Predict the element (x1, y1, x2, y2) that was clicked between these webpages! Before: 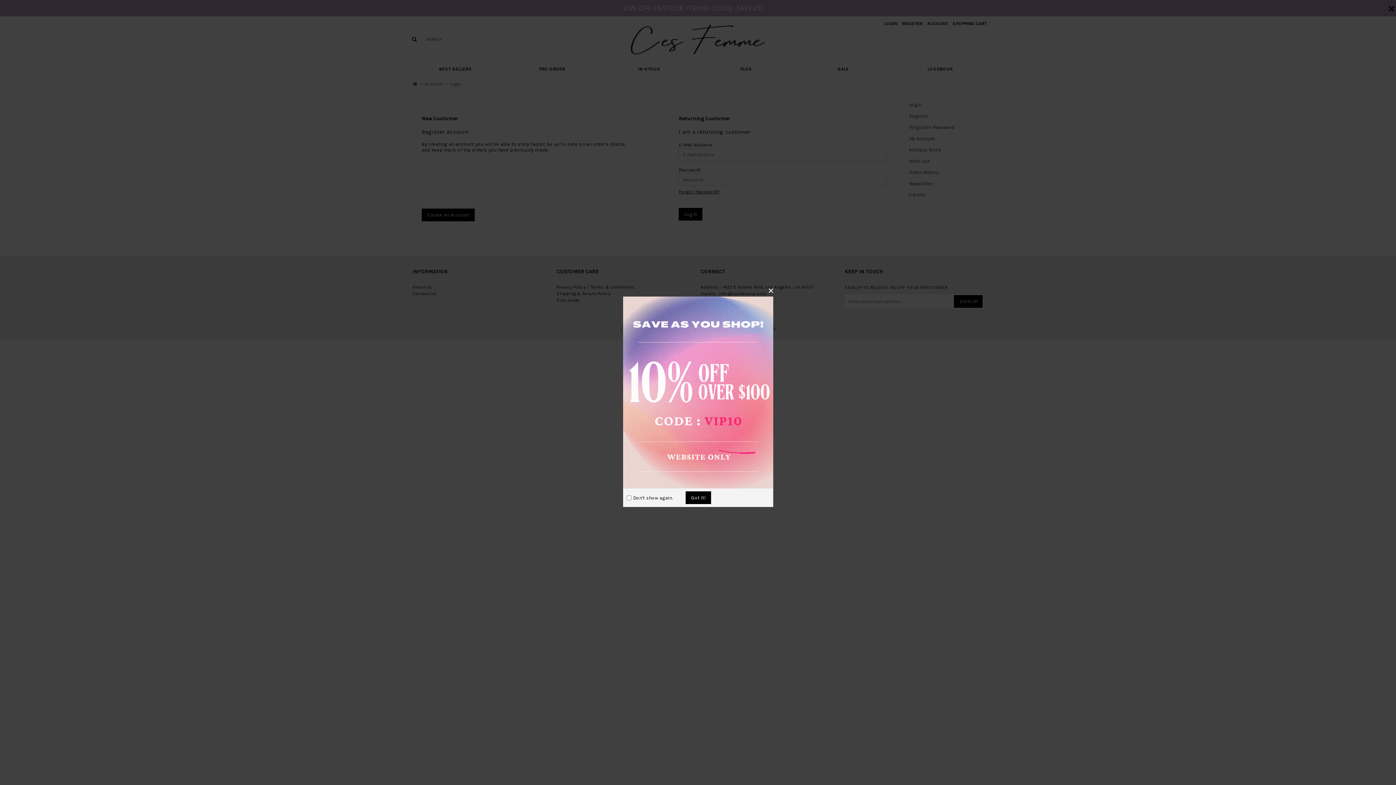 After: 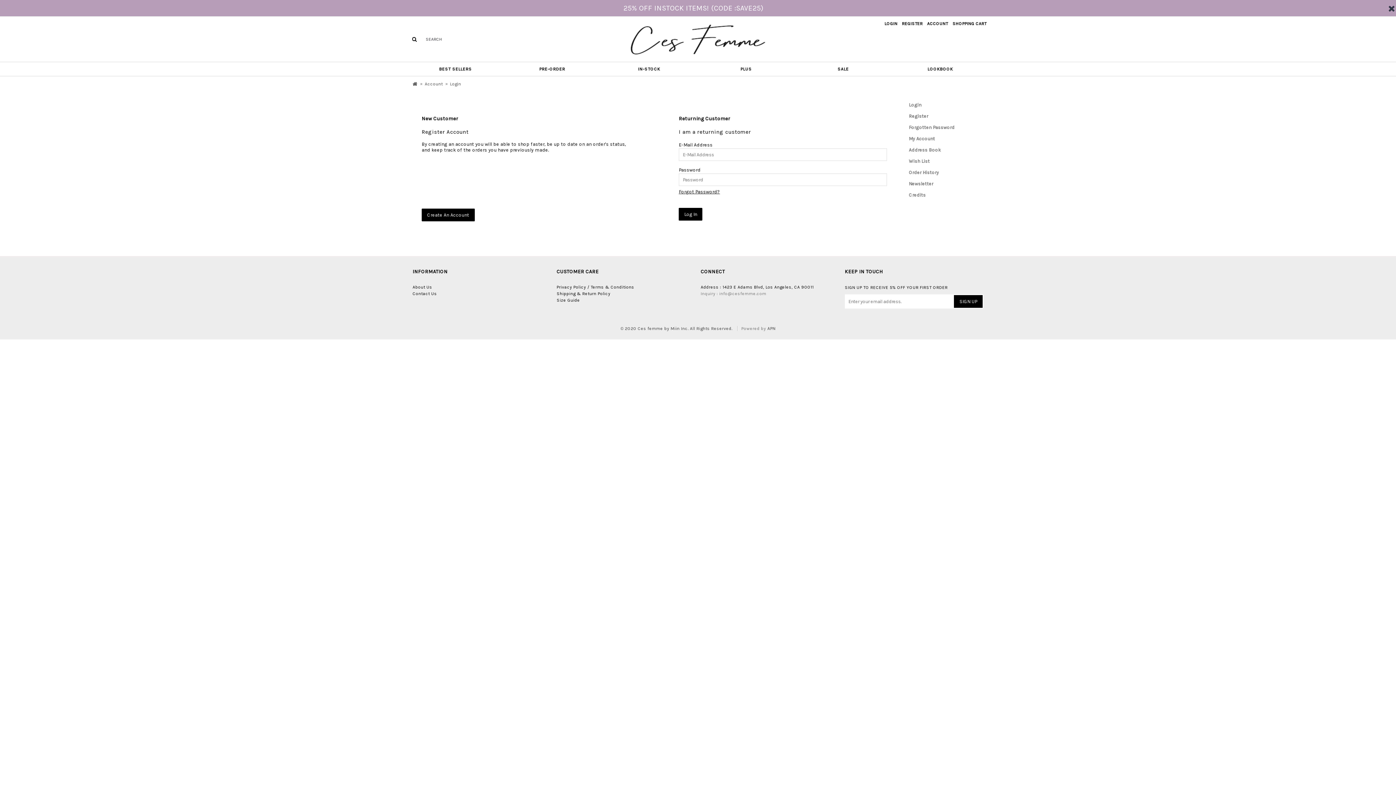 Action: label: × bbox: (763, 282, 779, 298)